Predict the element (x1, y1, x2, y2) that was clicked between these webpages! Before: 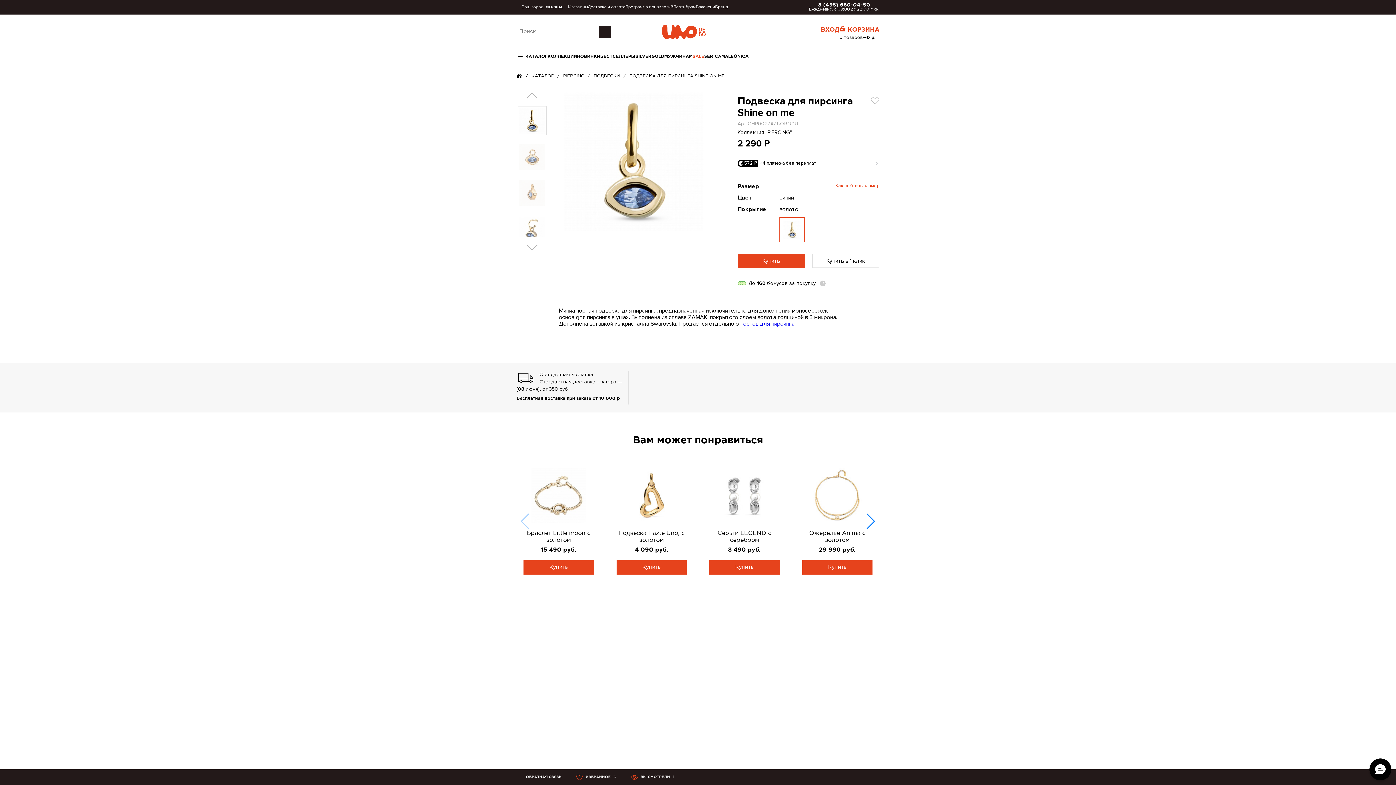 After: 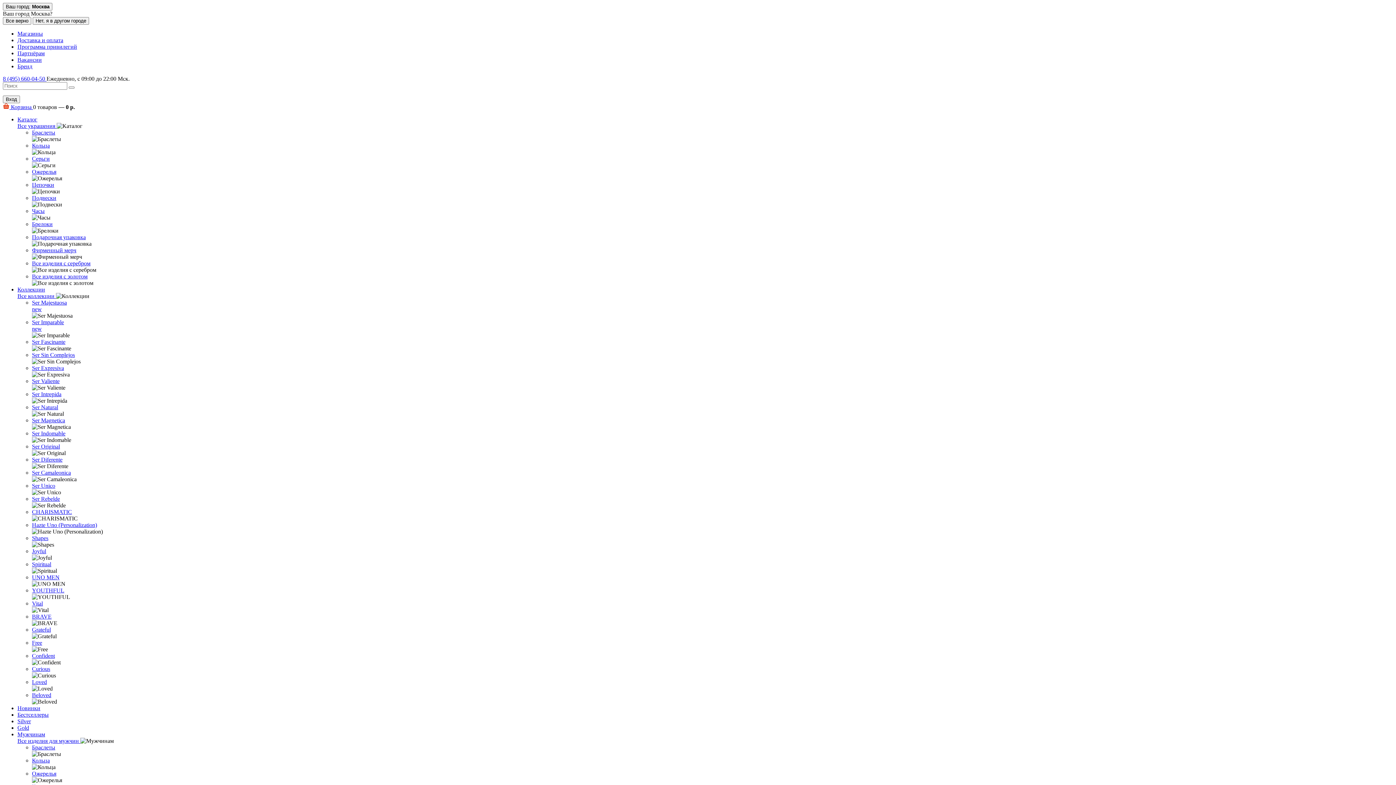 Action: bbox: (611, 462, 692, 580) label: Подвеска Hazte Uno, с золотом

4 090 руб.

Купить